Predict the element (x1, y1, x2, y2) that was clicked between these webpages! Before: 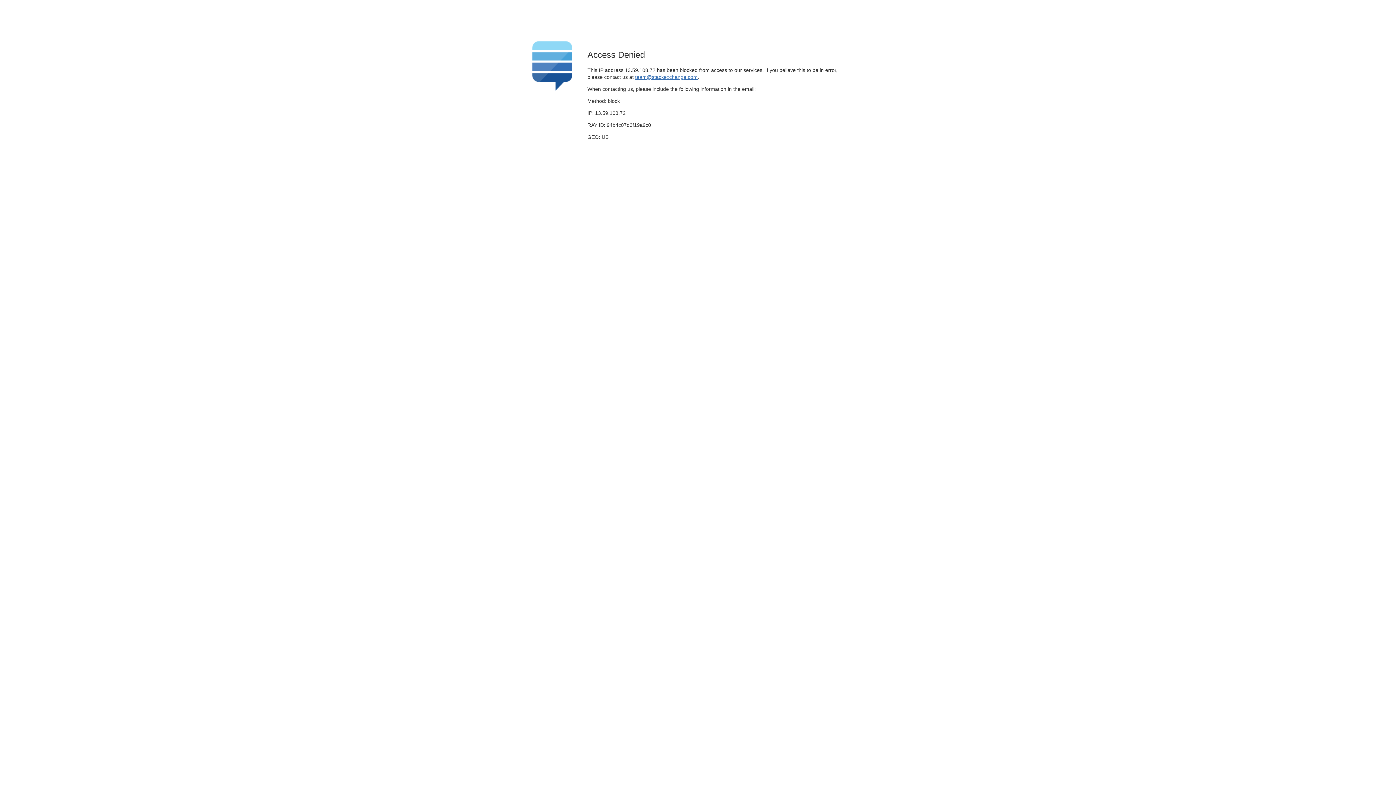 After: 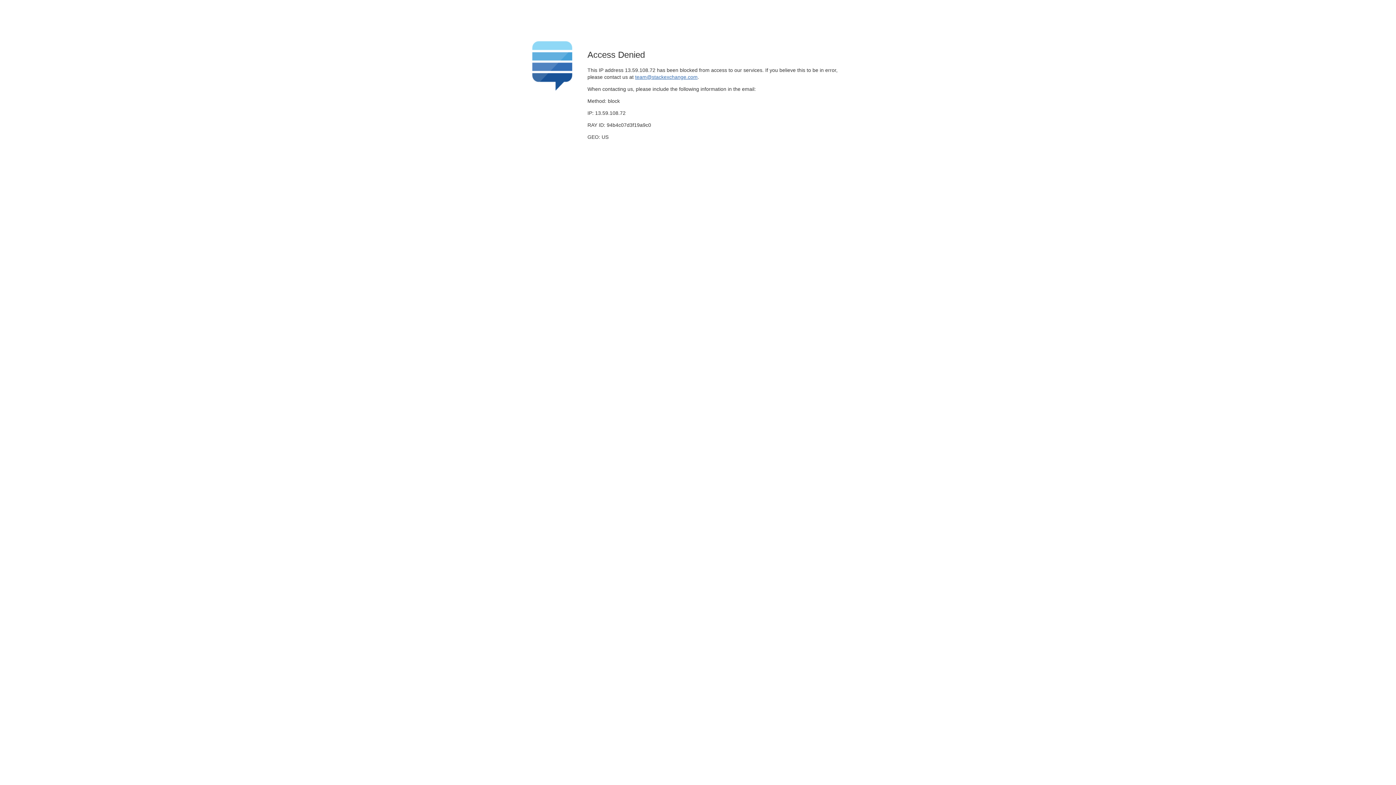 Action: bbox: (635, 74, 697, 79) label: team@stackexchange.com